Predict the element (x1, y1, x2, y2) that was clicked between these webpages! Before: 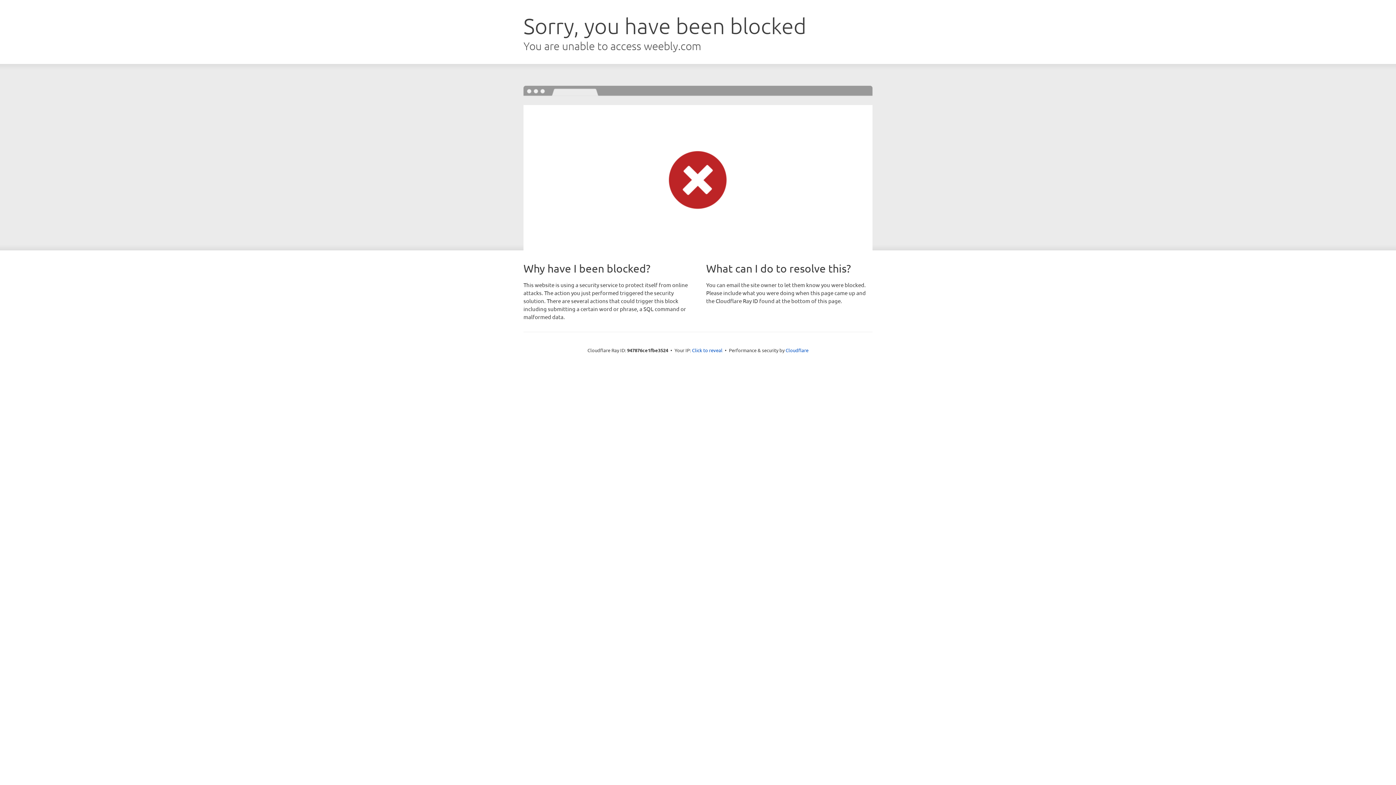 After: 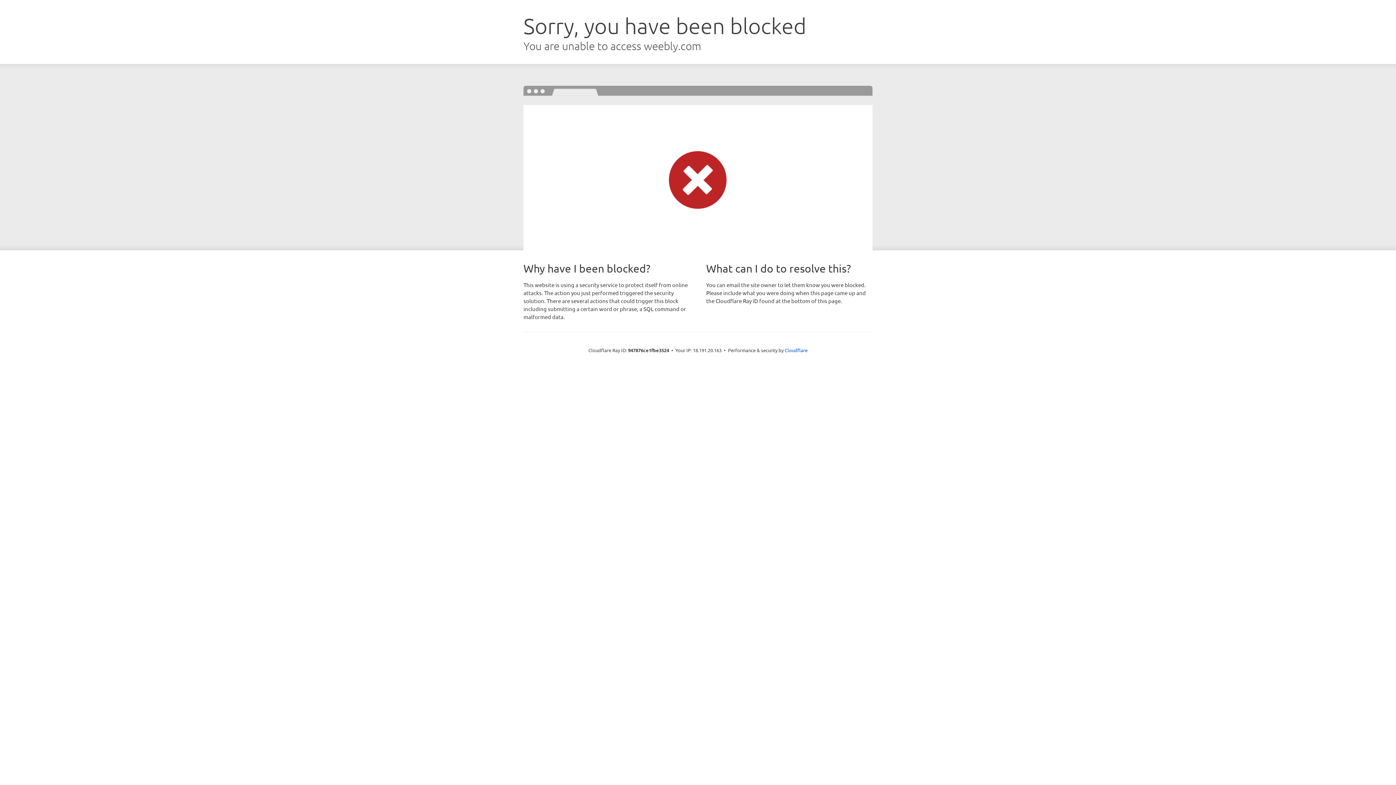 Action: label: Click to reveal bbox: (692, 346, 722, 353)